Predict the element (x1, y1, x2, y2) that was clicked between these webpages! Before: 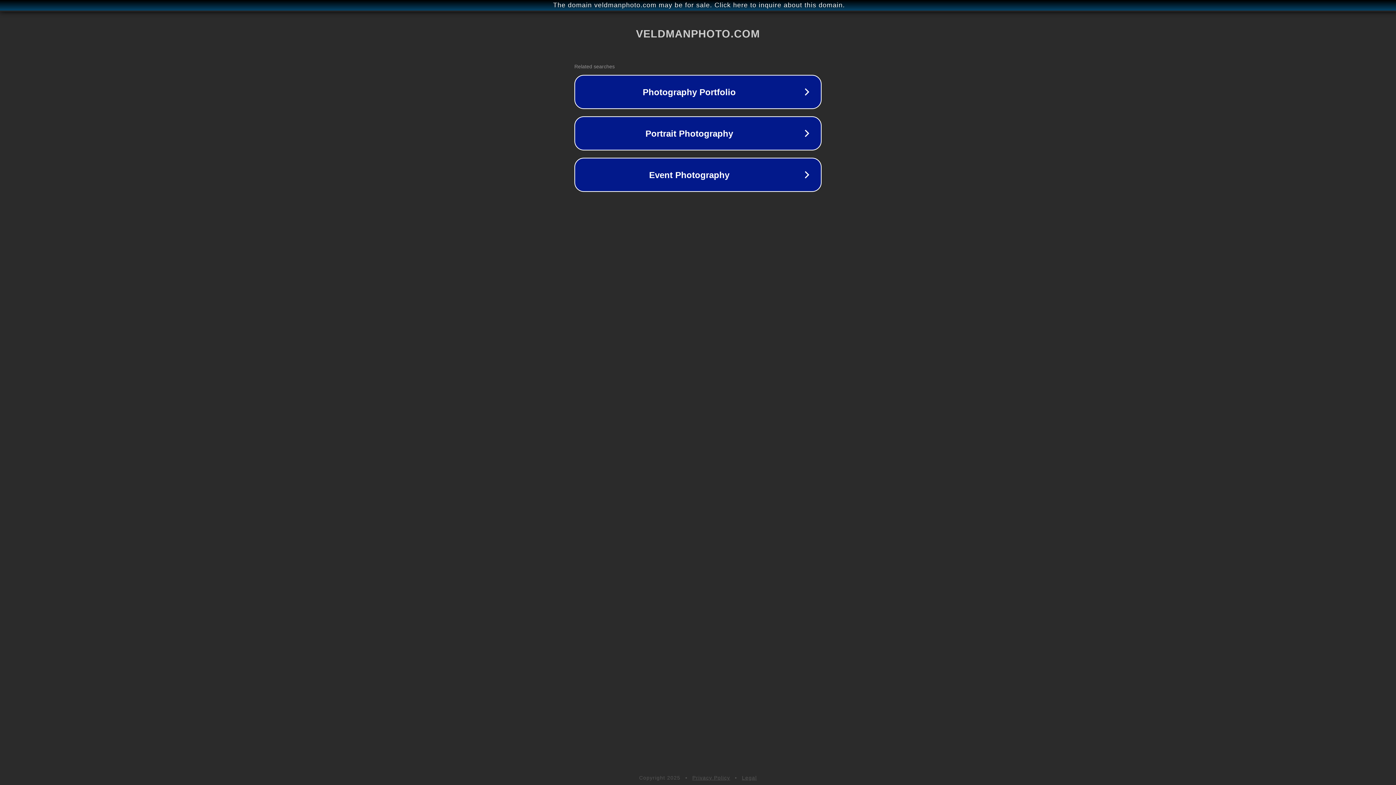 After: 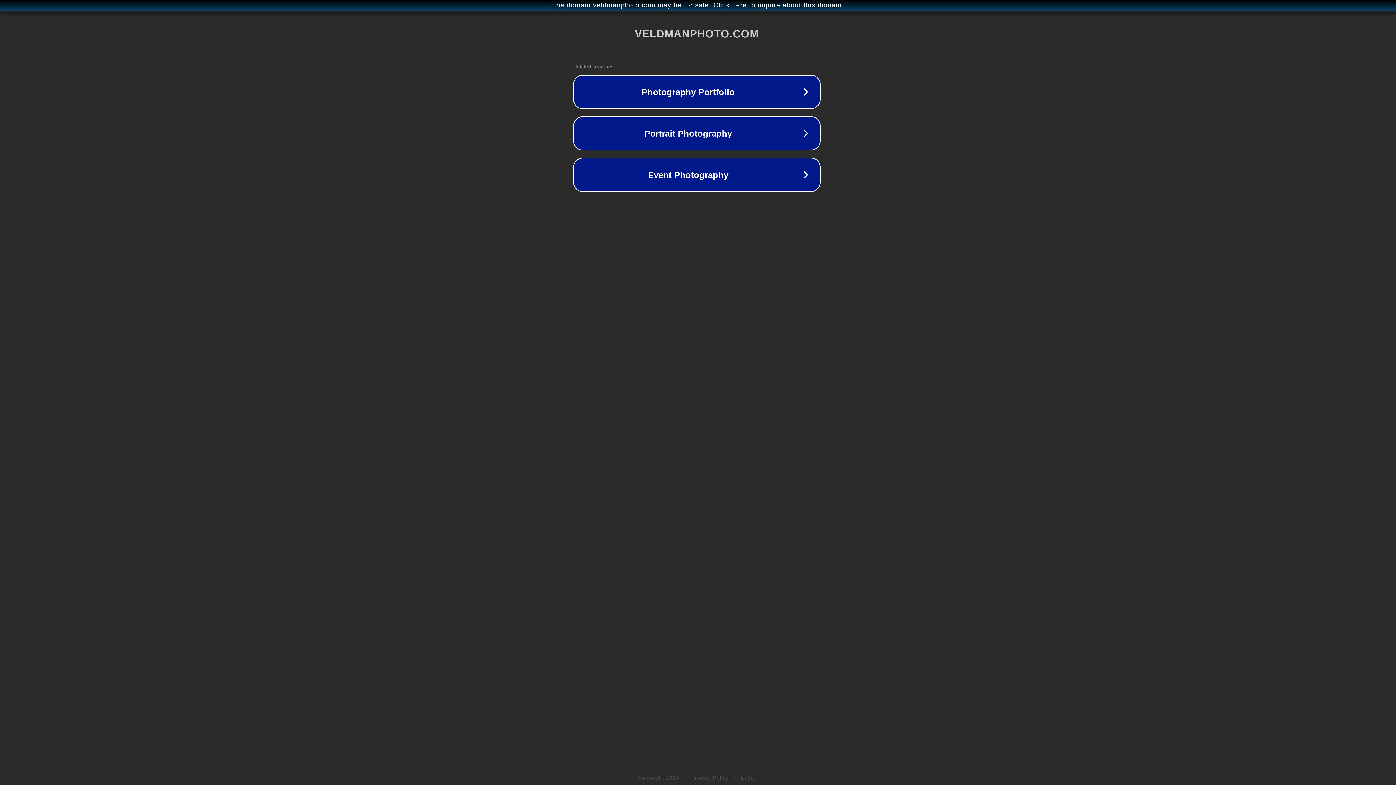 Action: label: The domain veldmanphoto.com may be for sale. Click here to inquire about this domain. bbox: (1, 1, 1397, 9)